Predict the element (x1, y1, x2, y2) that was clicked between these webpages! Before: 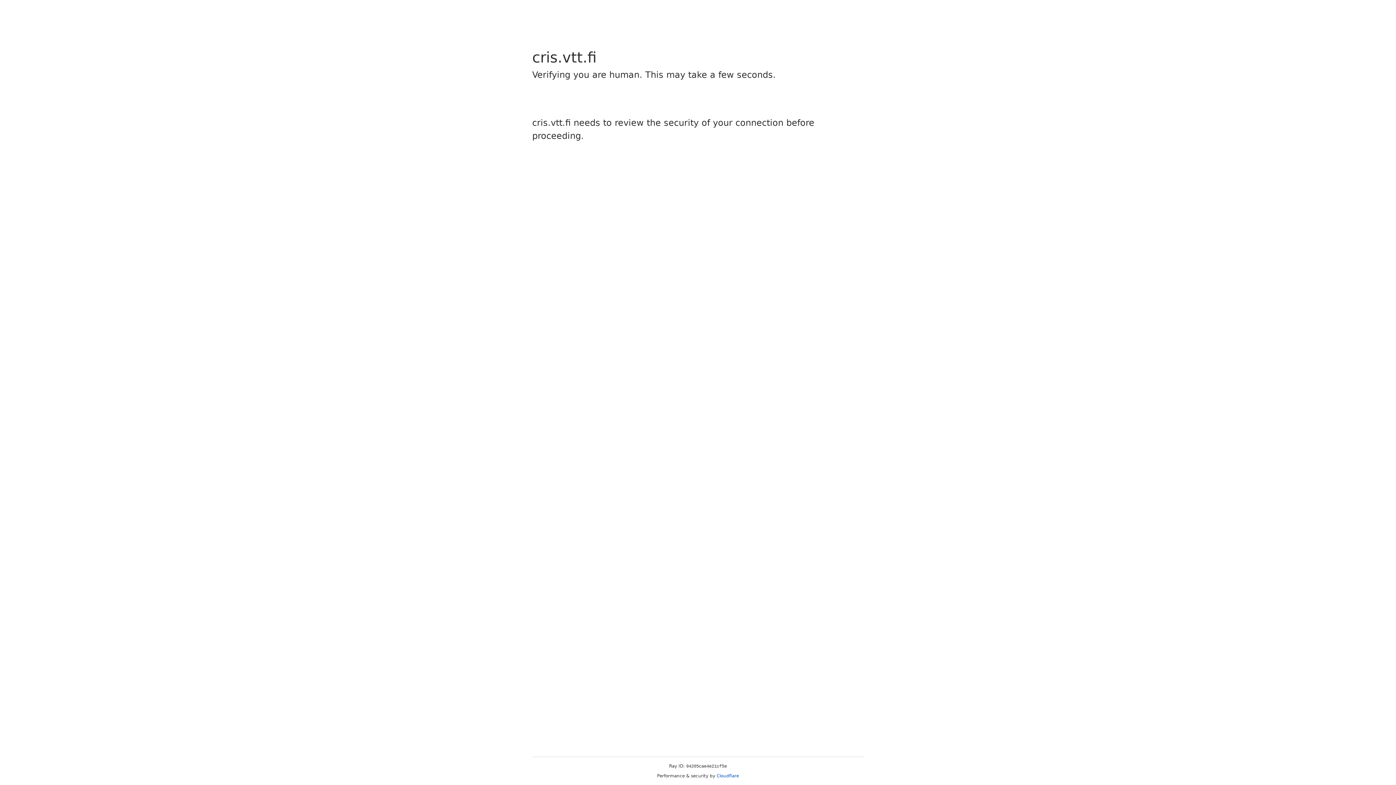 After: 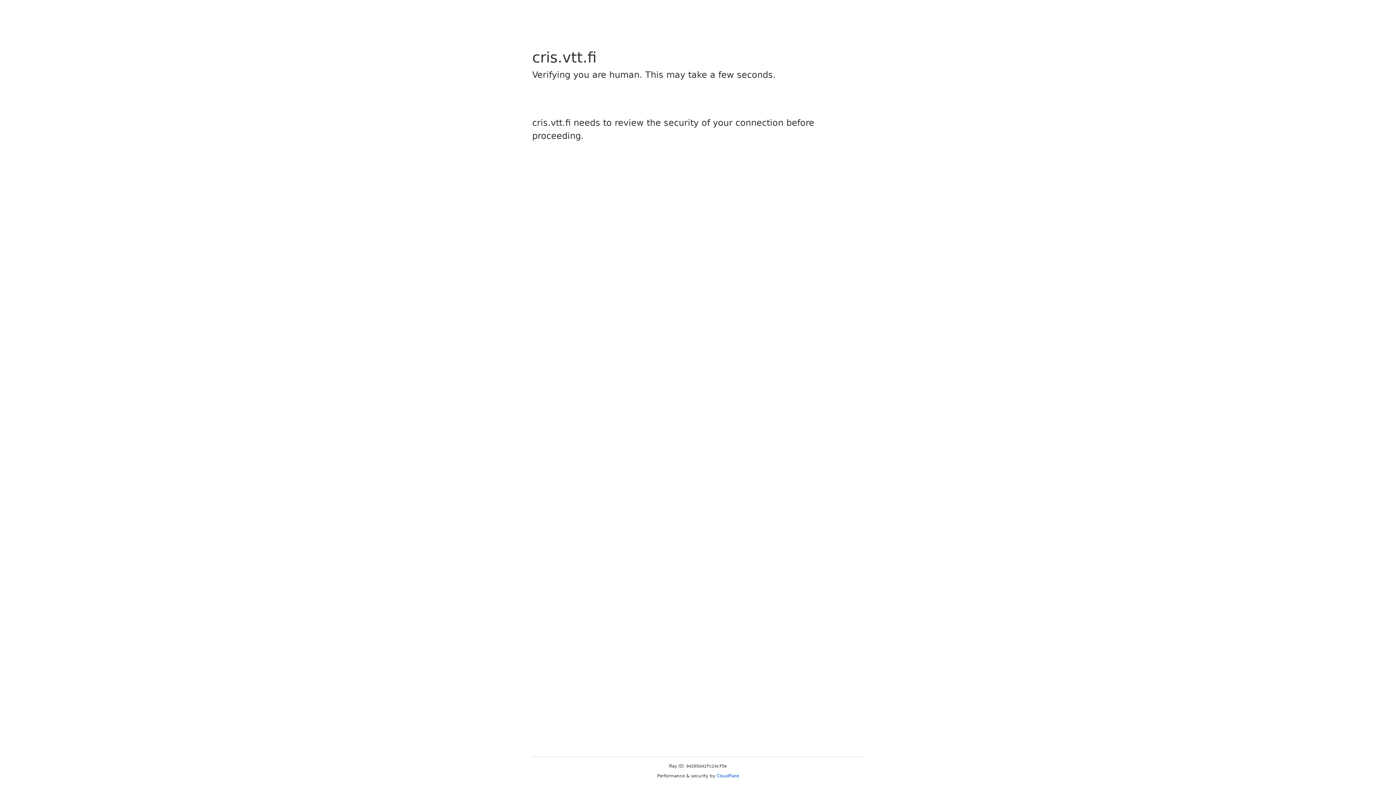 Action: bbox: (716, 773, 739, 778) label: Cloudflare